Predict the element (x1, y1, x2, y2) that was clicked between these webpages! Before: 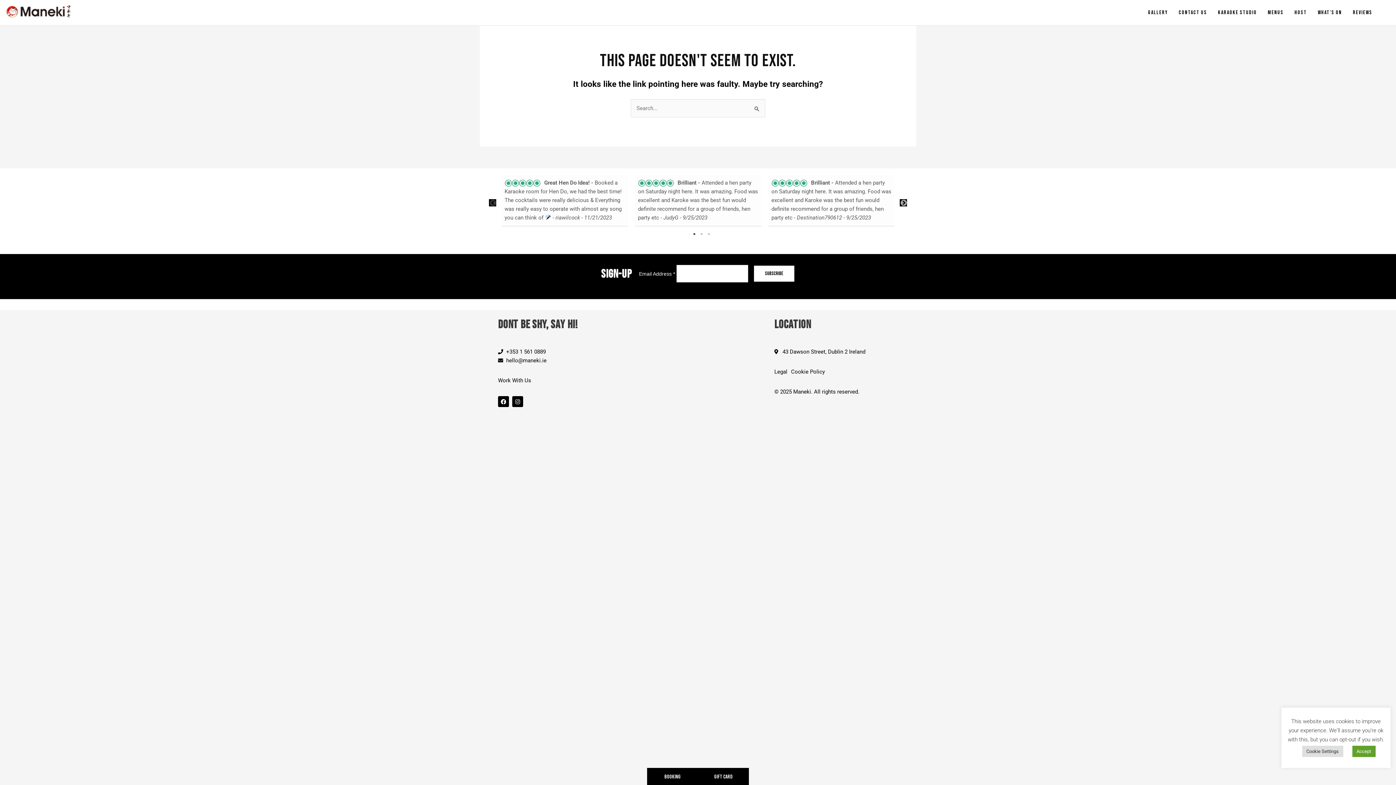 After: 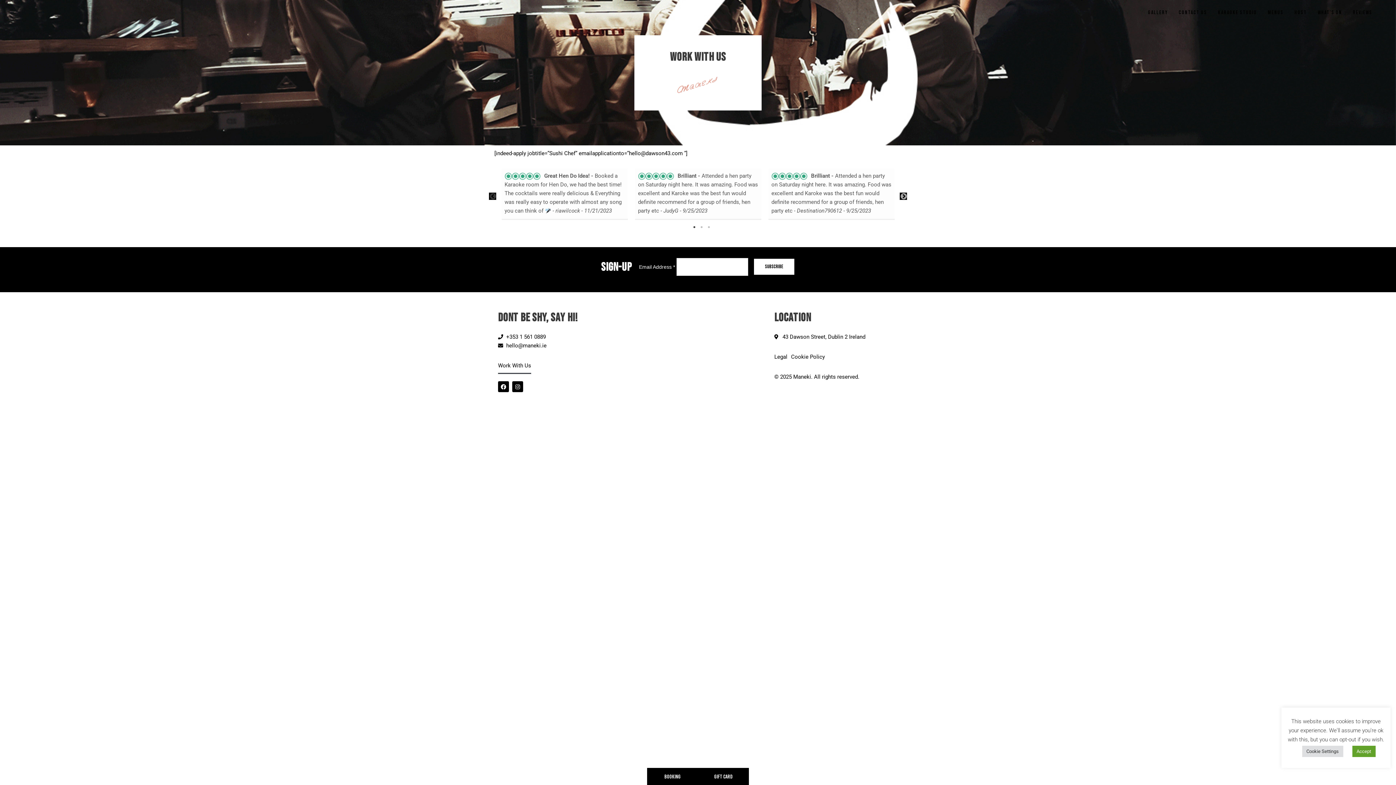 Action: label: Work With Us bbox: (498, 372, 531, 389)